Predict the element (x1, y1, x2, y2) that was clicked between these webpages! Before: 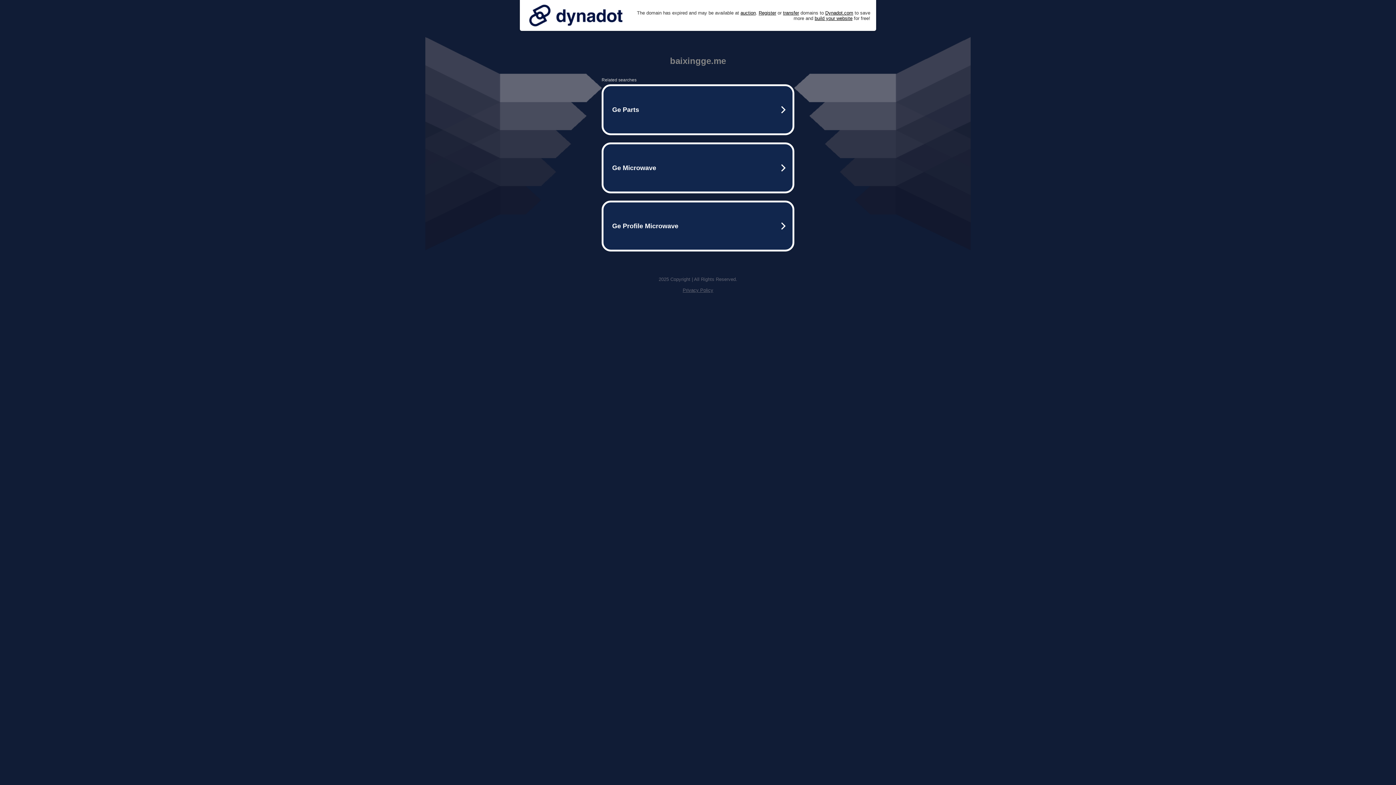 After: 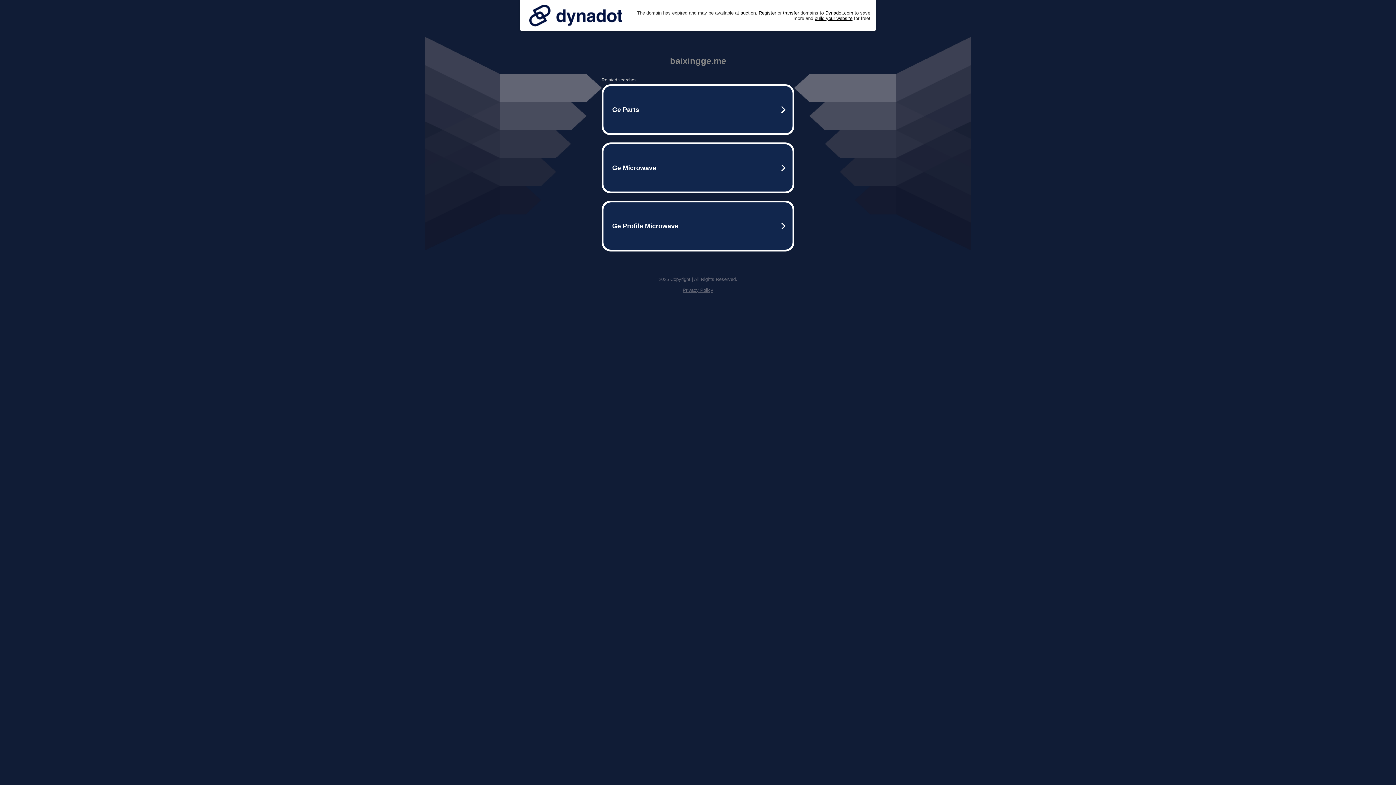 Action: bbox: (525, 0, 626, 30)